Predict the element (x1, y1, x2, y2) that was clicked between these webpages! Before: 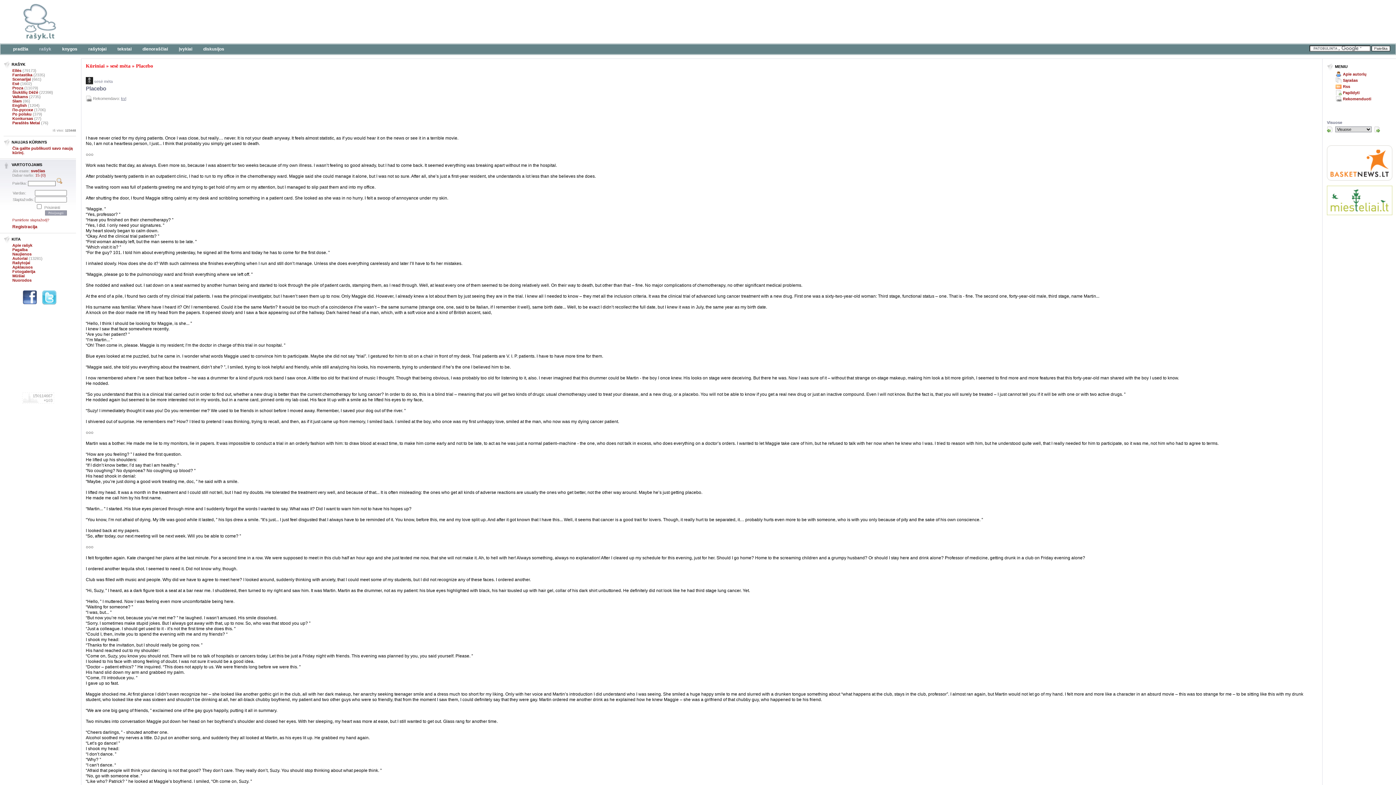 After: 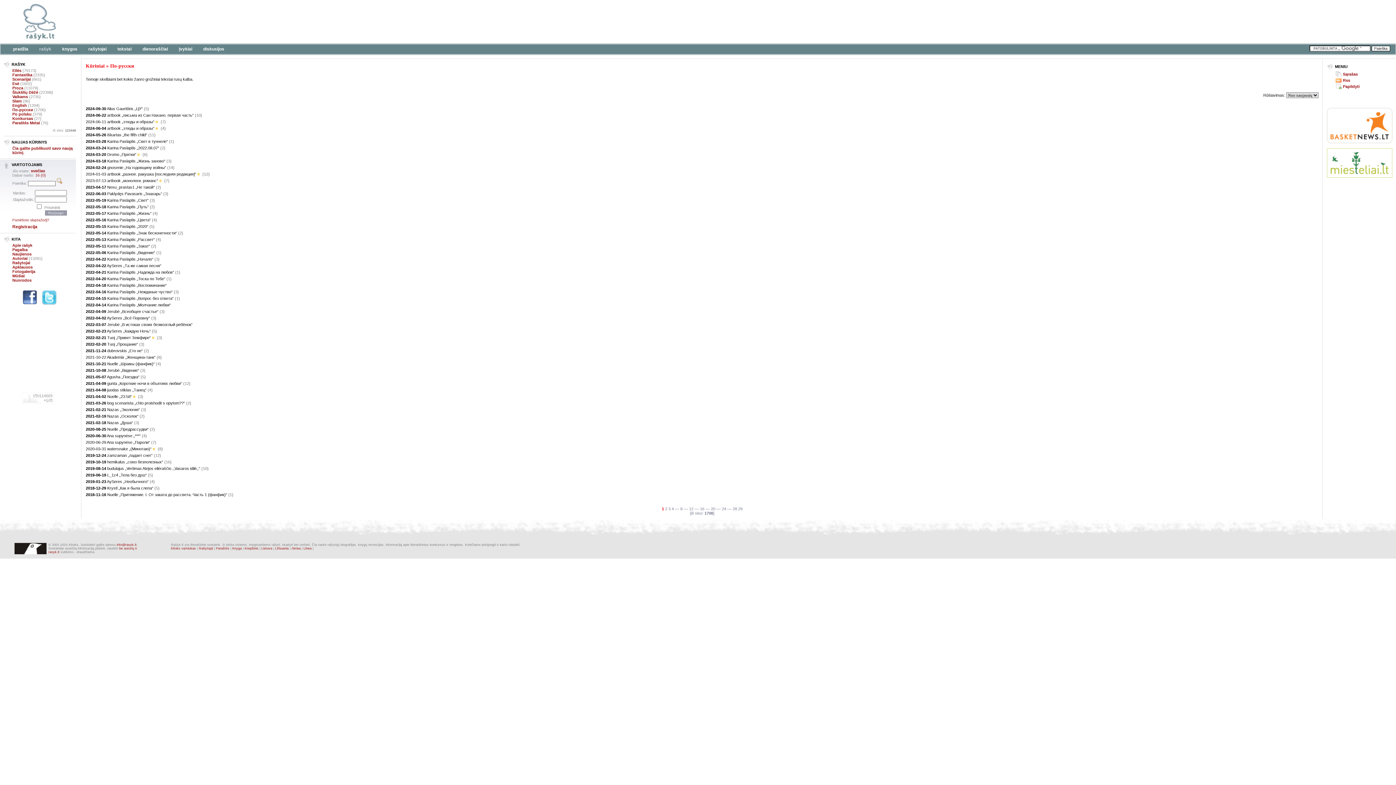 Action: label: По-русски bbox: (12, 107, 33, 112)